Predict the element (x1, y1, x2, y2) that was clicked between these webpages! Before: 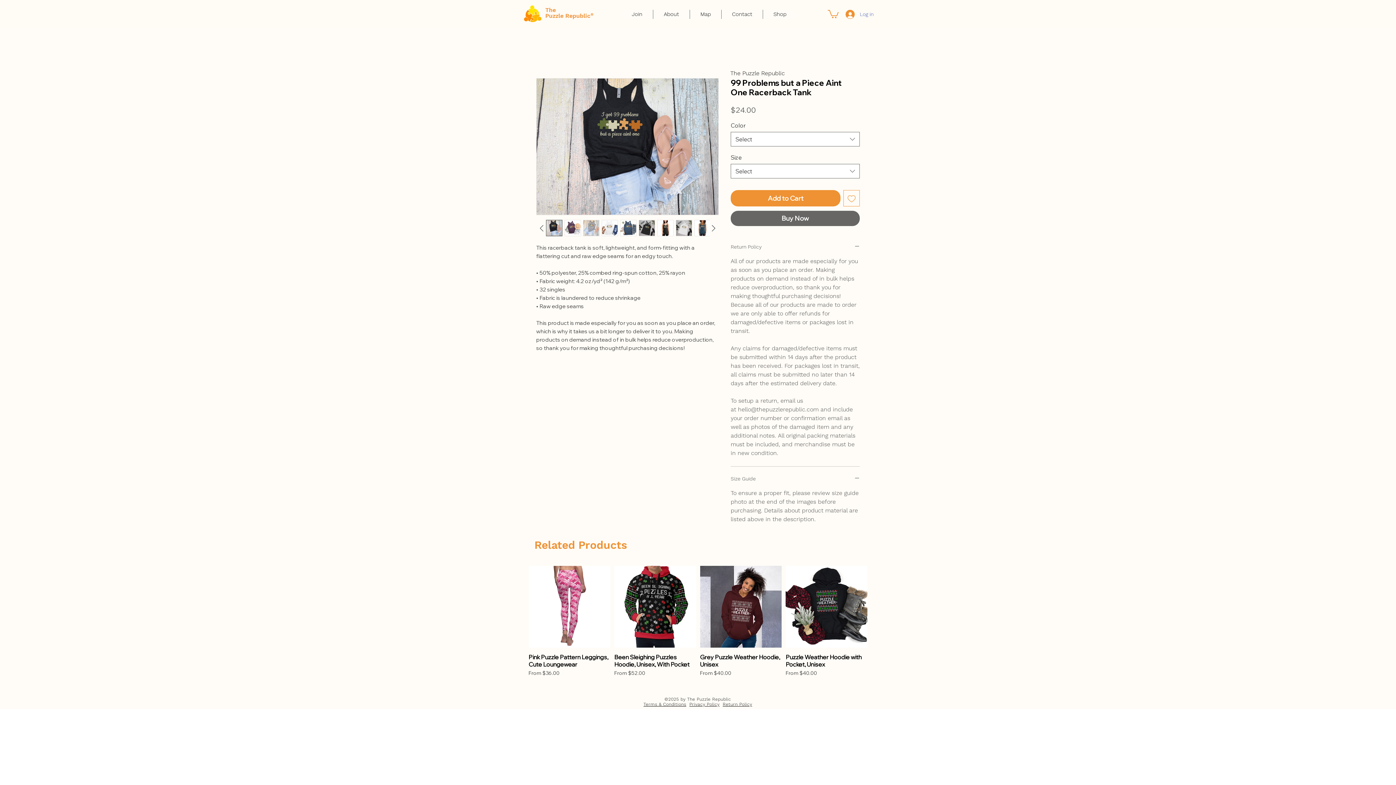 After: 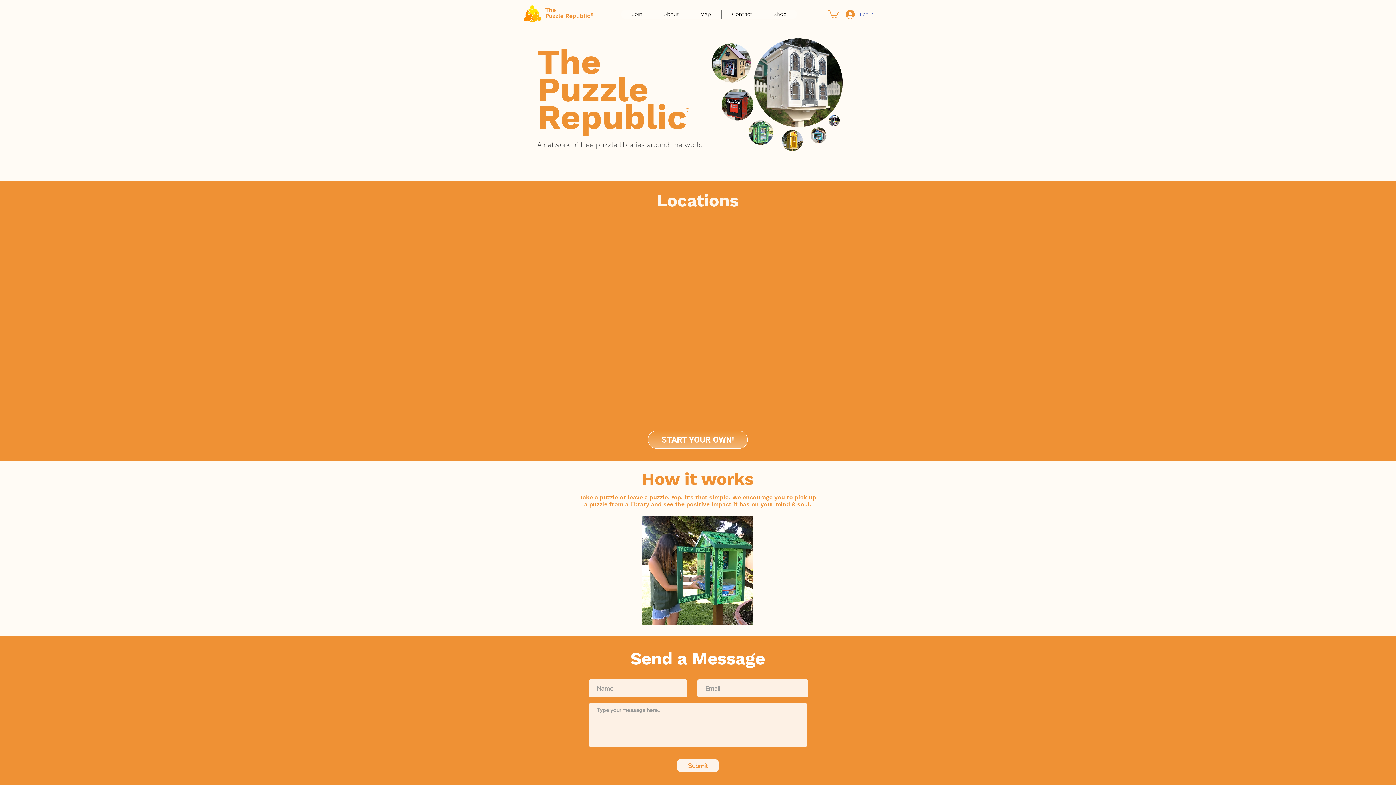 Action: label: Contact bbox: (721, 9, 762, 18)